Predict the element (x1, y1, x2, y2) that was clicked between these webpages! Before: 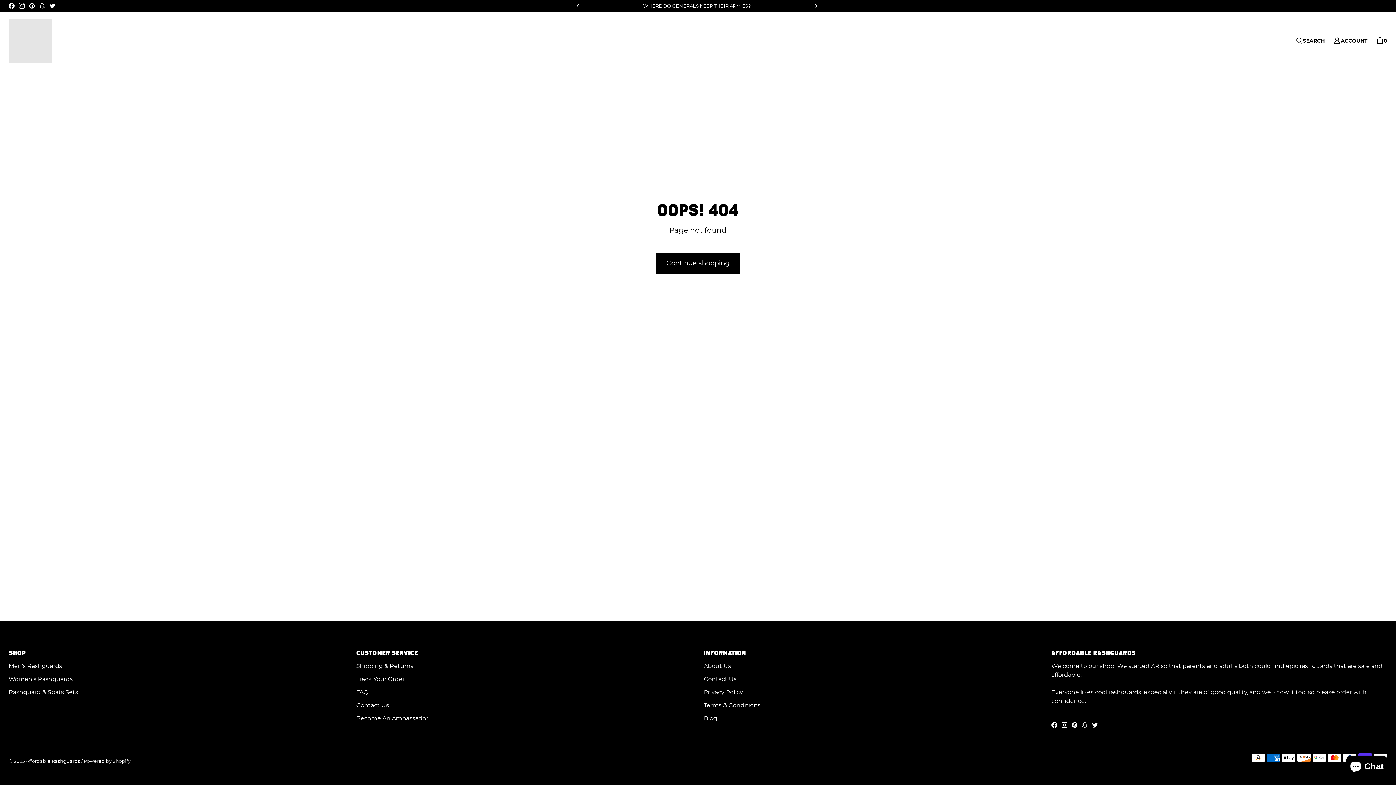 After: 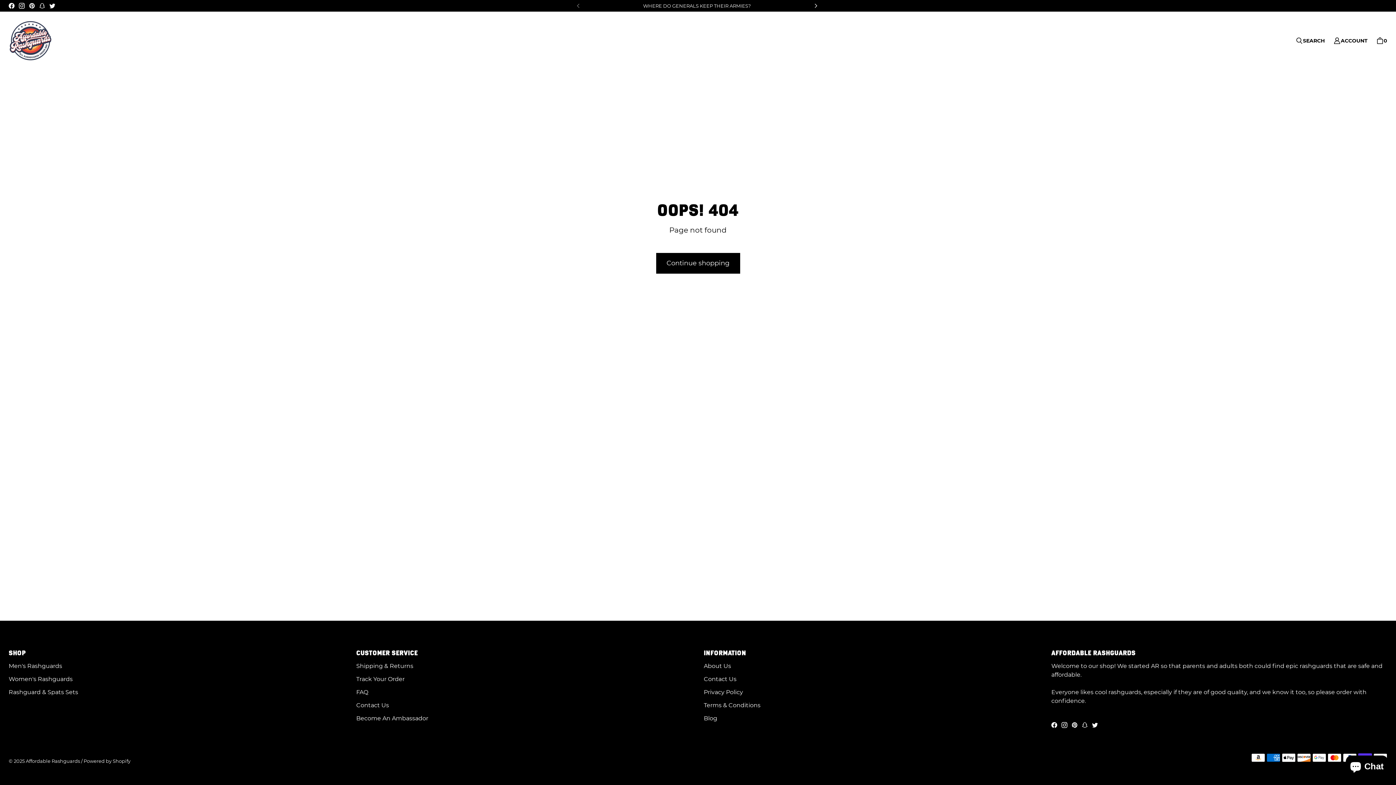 Action: bbox: (1090, 720, 1100, 730) label: Affordable Rashguards on Twitter